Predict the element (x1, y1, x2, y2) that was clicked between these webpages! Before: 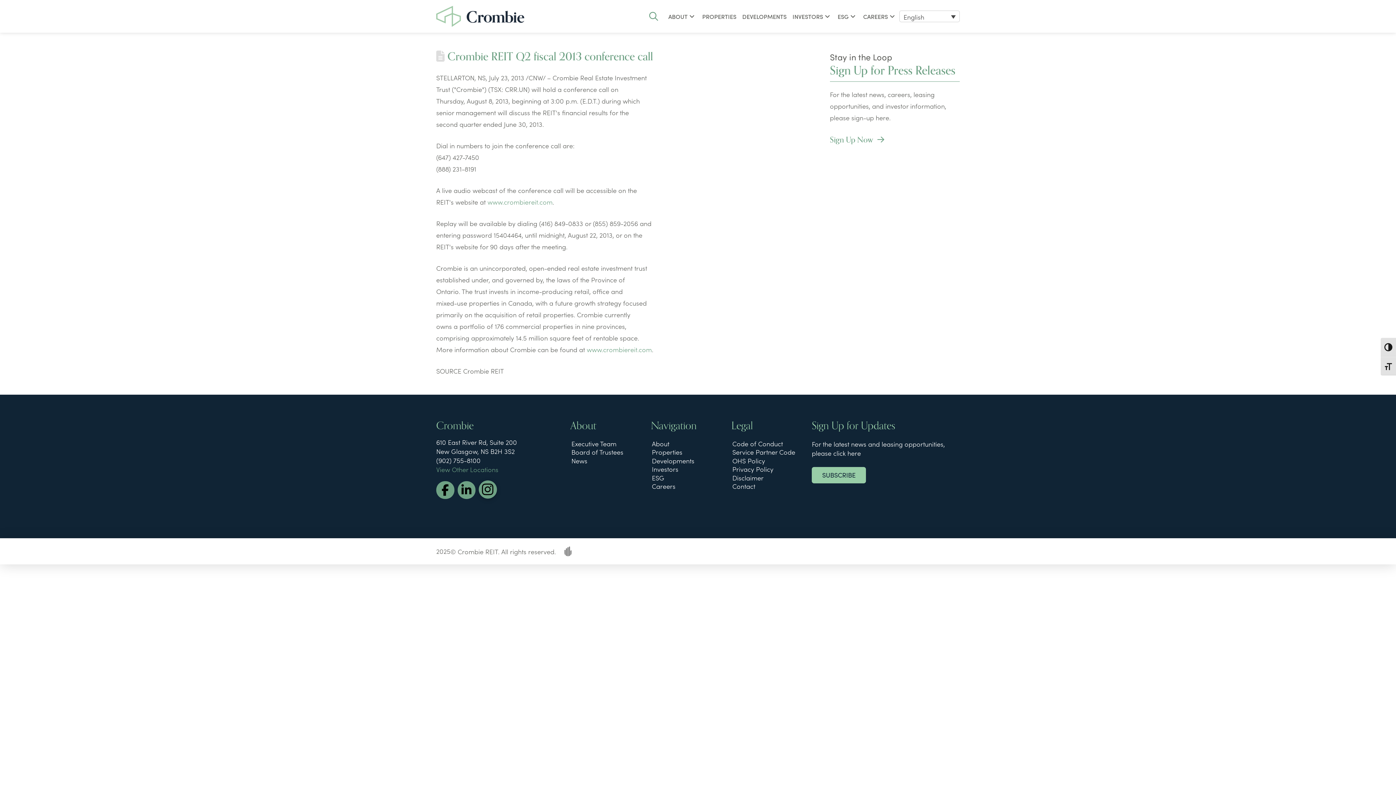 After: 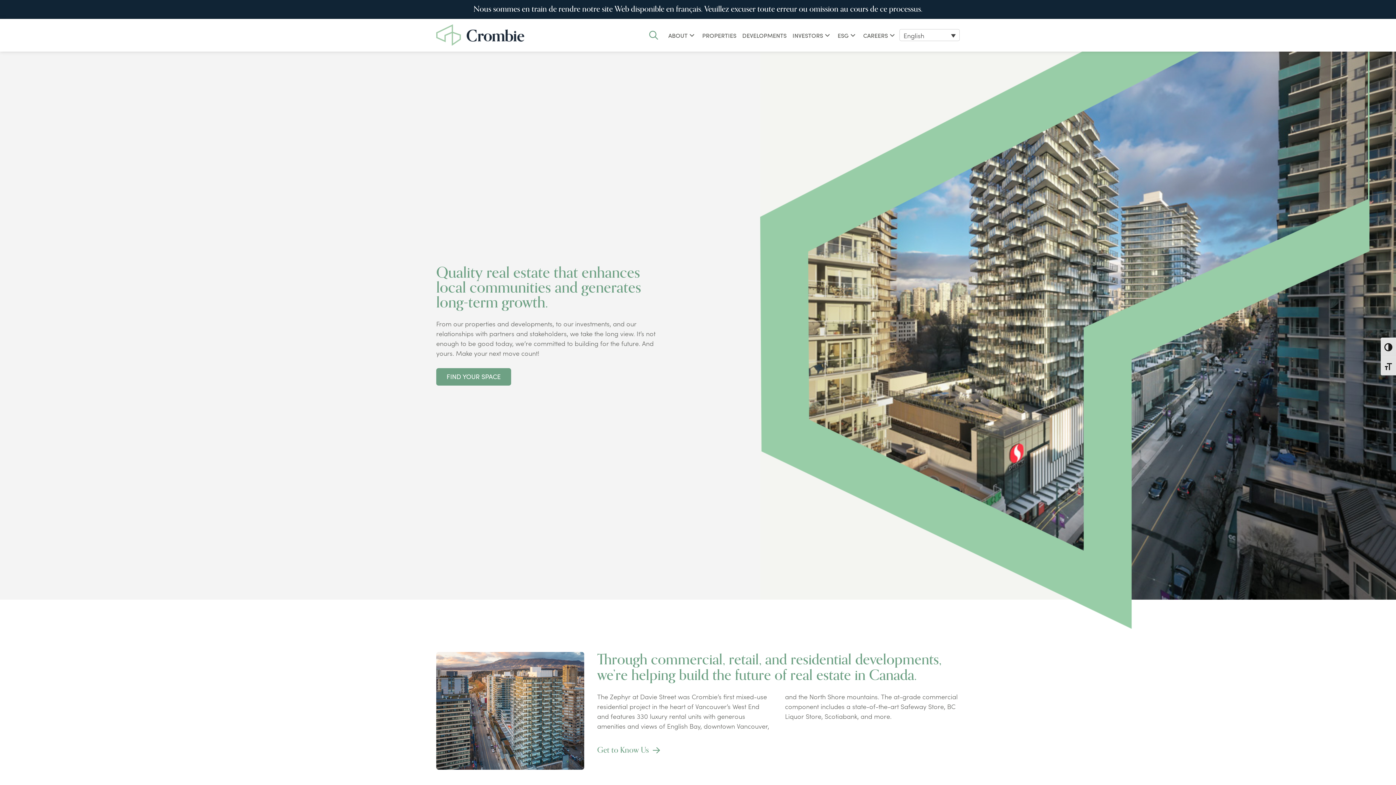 Action: bbox: (436, 5, 524, 27)